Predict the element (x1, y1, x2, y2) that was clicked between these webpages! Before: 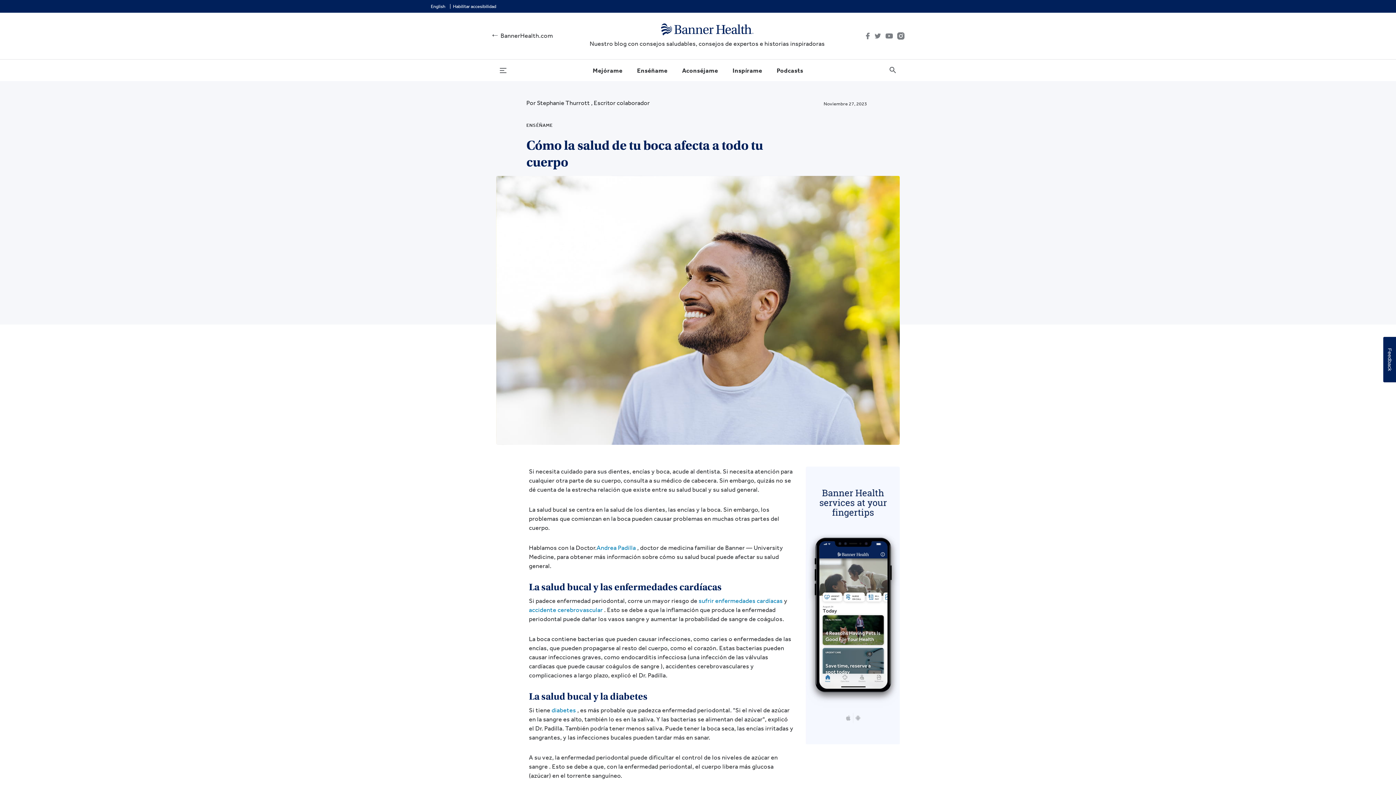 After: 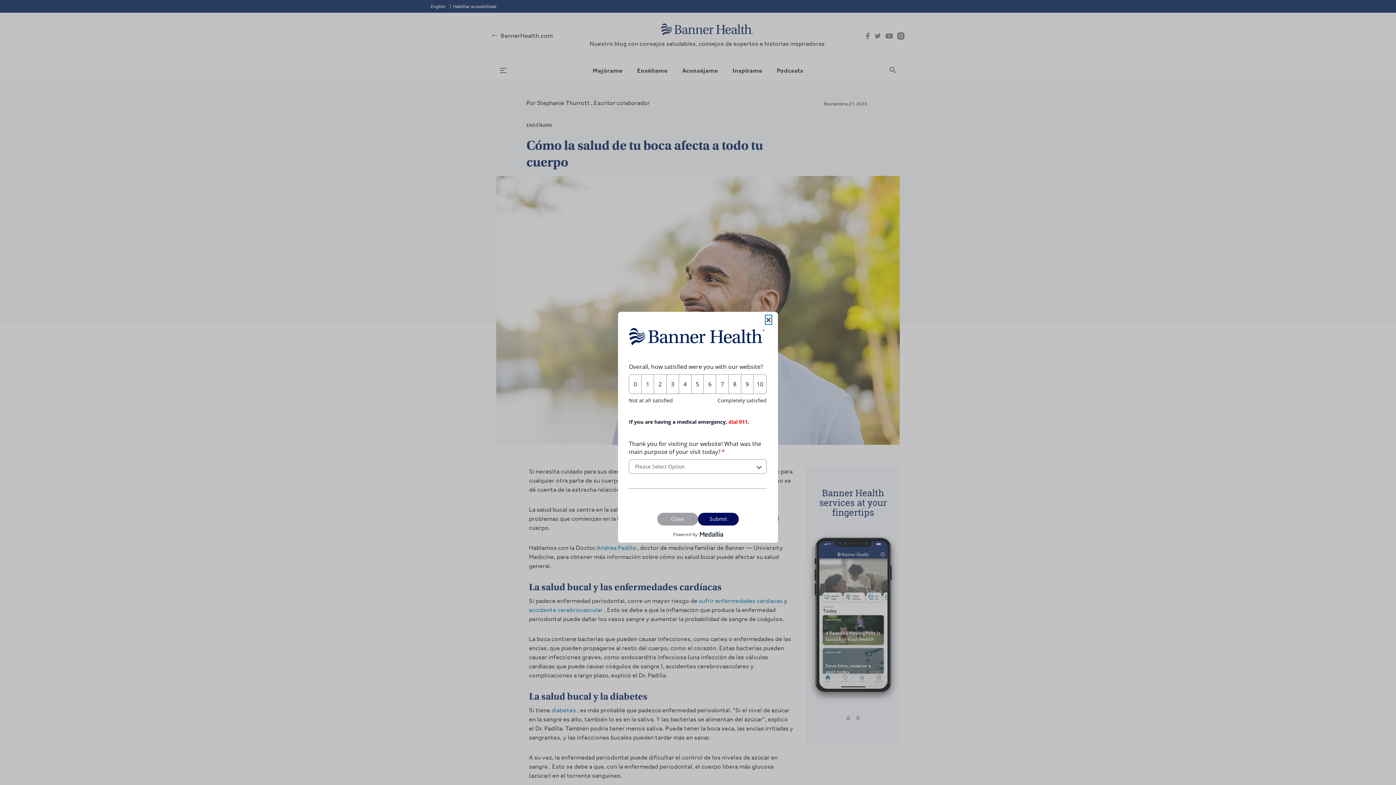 Action: bbox: (1383, 337, 1396, 382) label: Feedback